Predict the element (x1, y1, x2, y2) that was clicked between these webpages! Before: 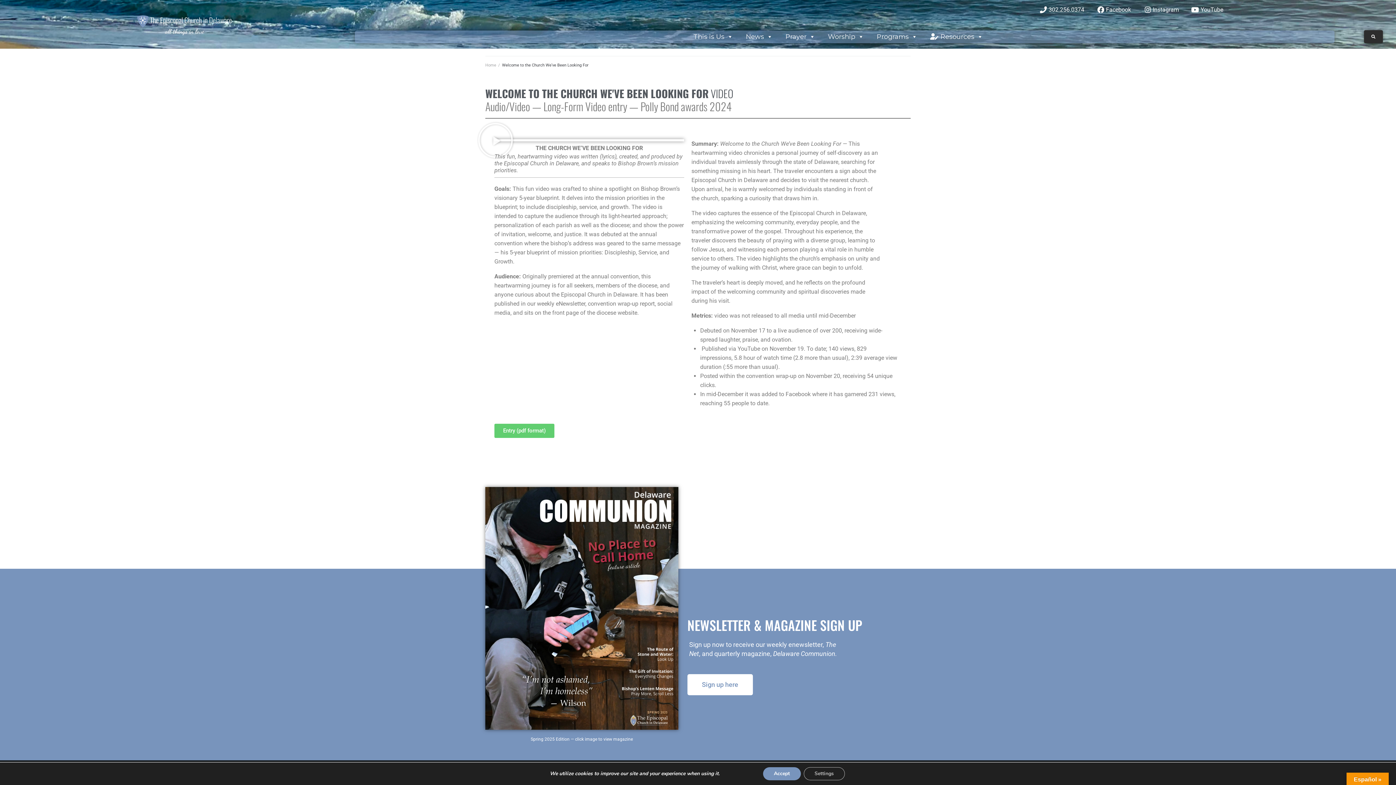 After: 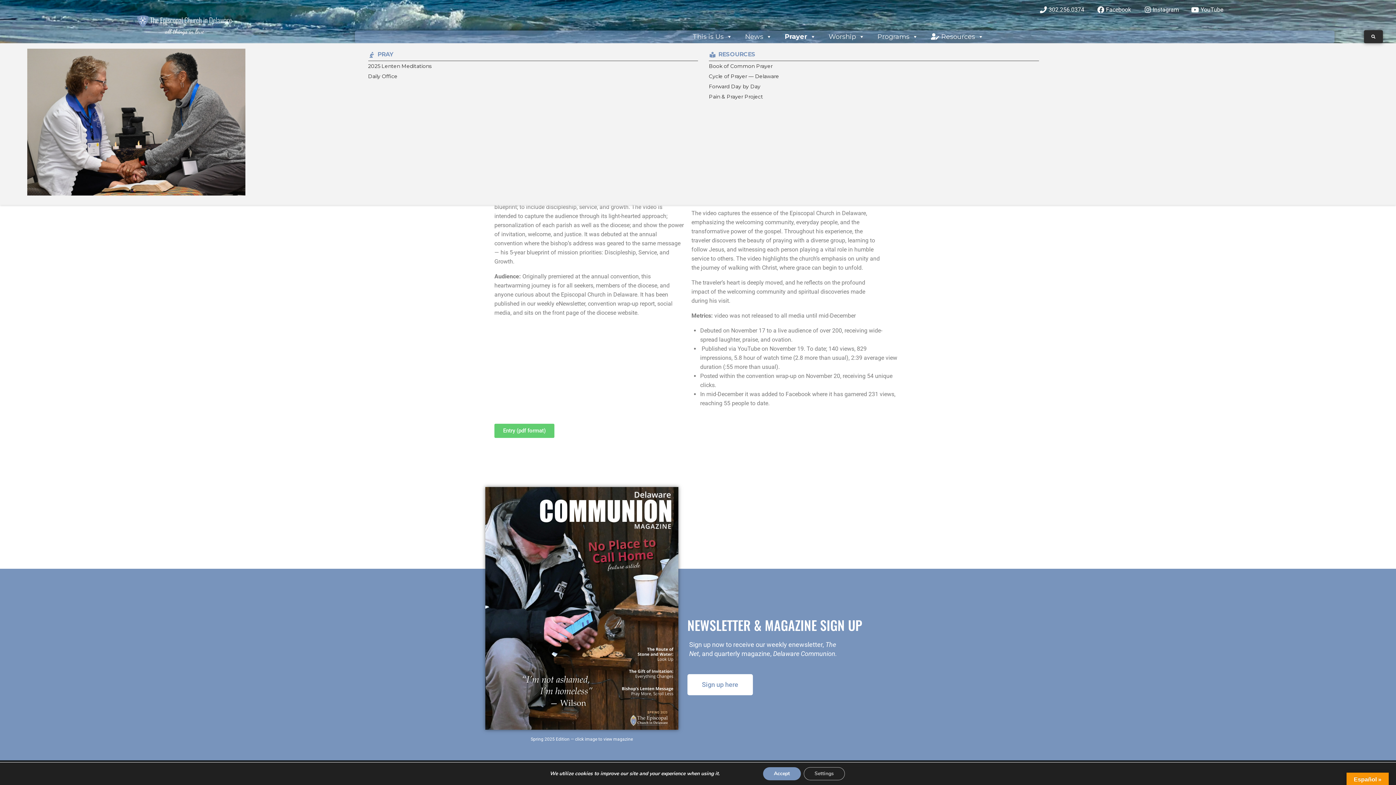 Action: label: Prayer bbox: (785, 30, 815, 43)